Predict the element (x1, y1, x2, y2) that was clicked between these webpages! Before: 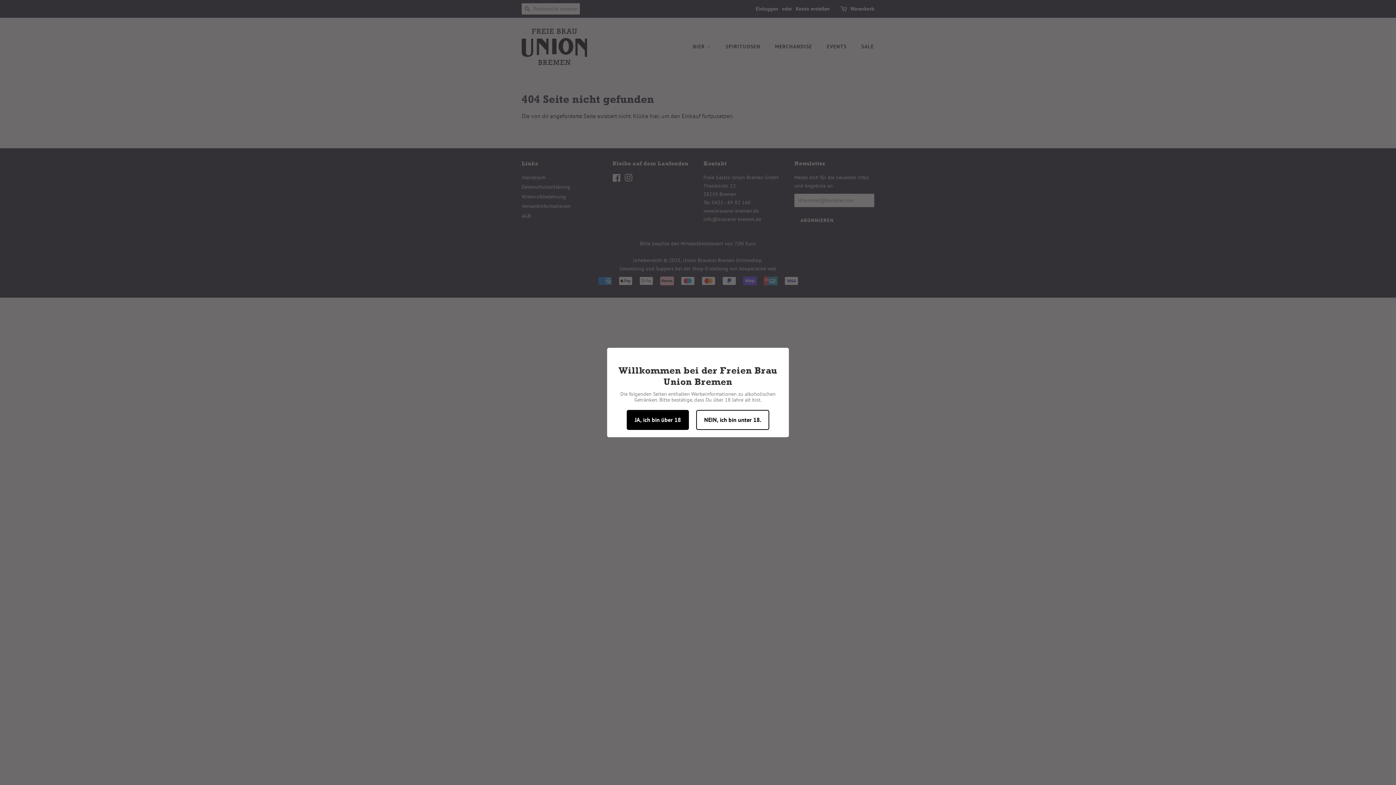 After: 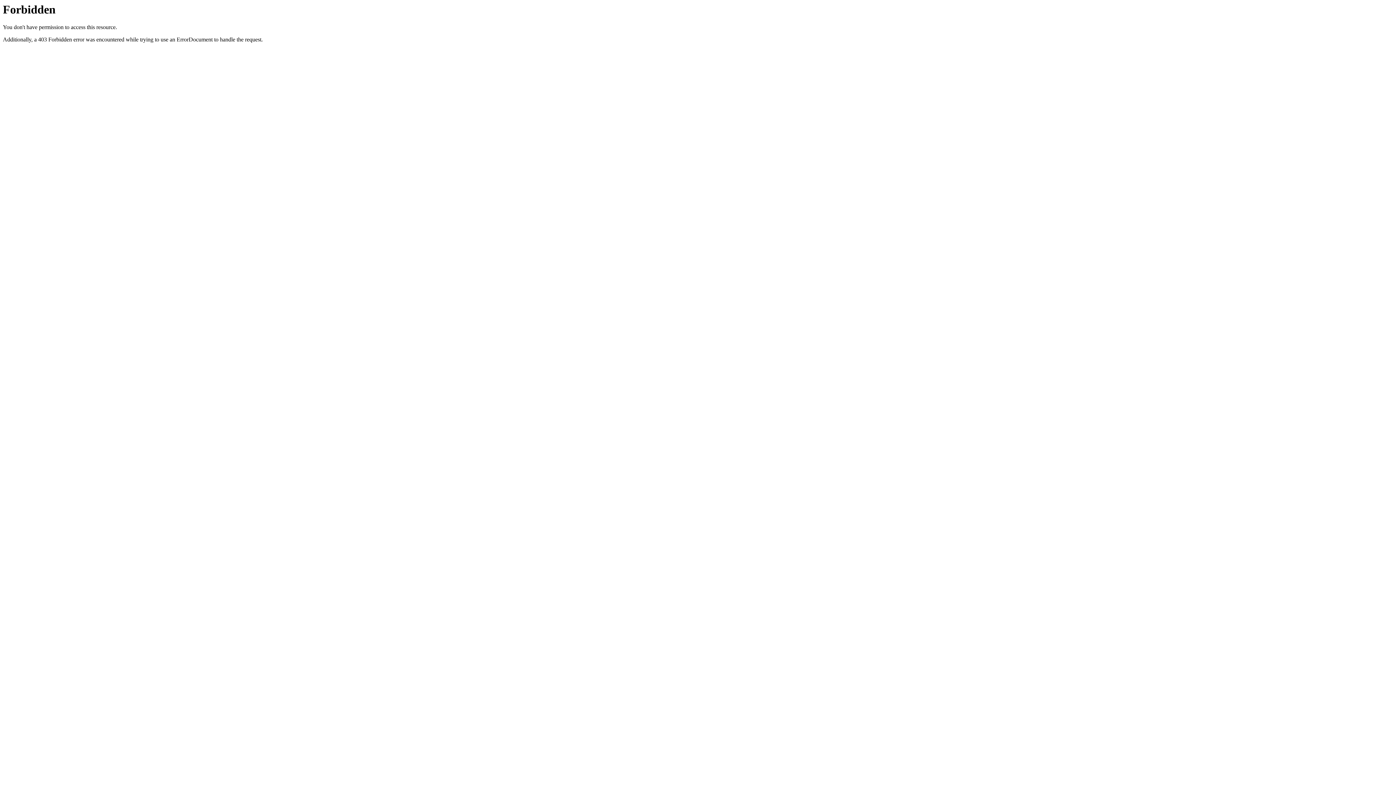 Action: label: NEIN, ich bin unter 18. bbox: (696, 410, 769, 430)